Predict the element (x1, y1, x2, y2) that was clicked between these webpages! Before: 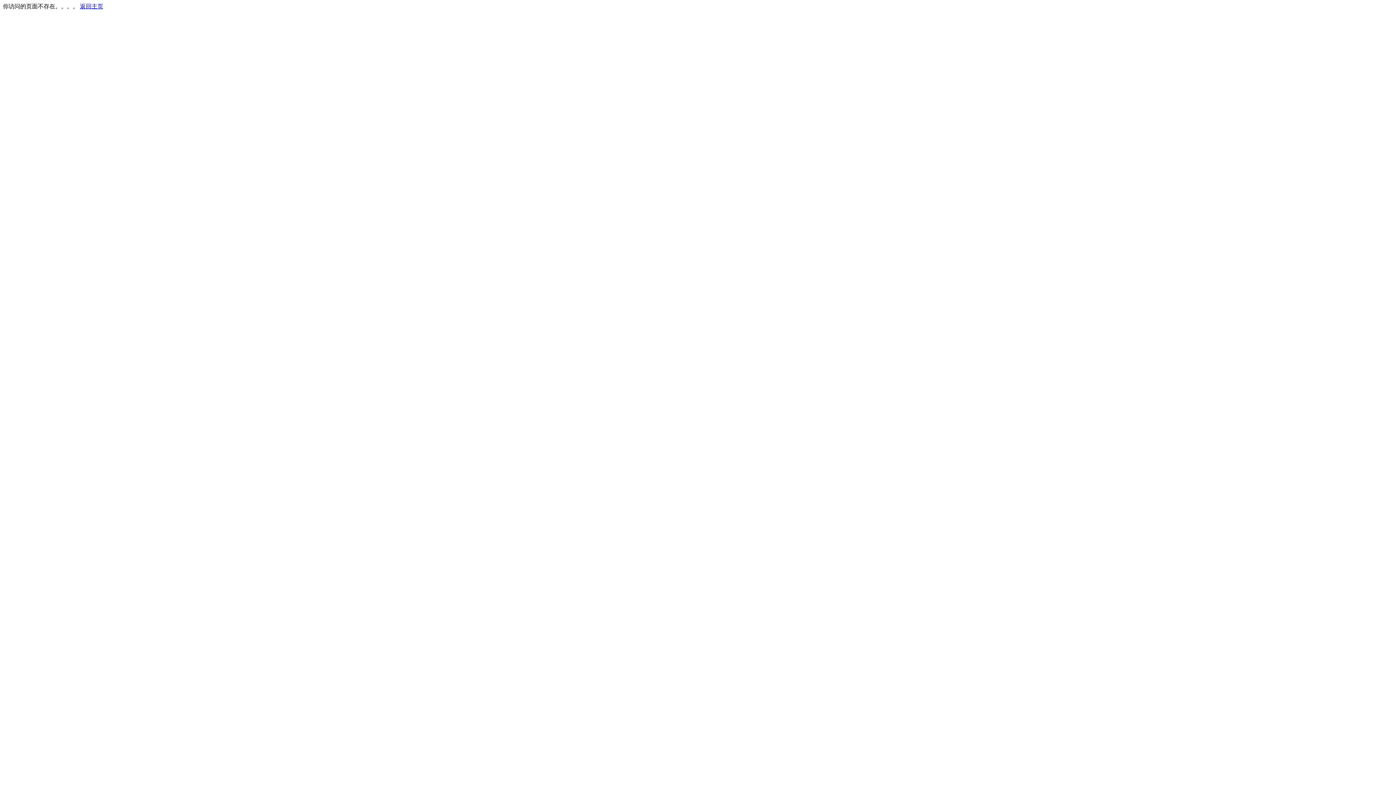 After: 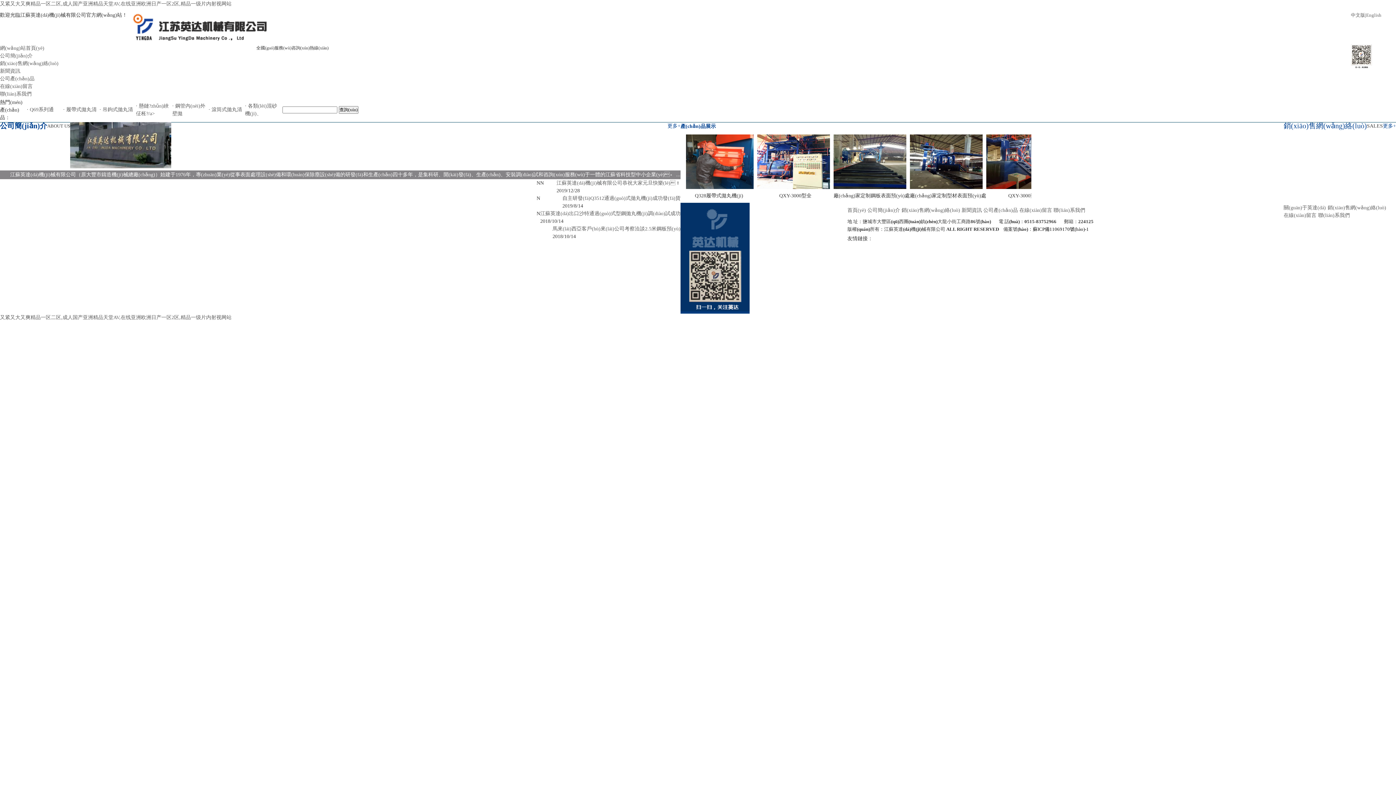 Action: bbox: (80, 3, 103, 9) label: 返回主页